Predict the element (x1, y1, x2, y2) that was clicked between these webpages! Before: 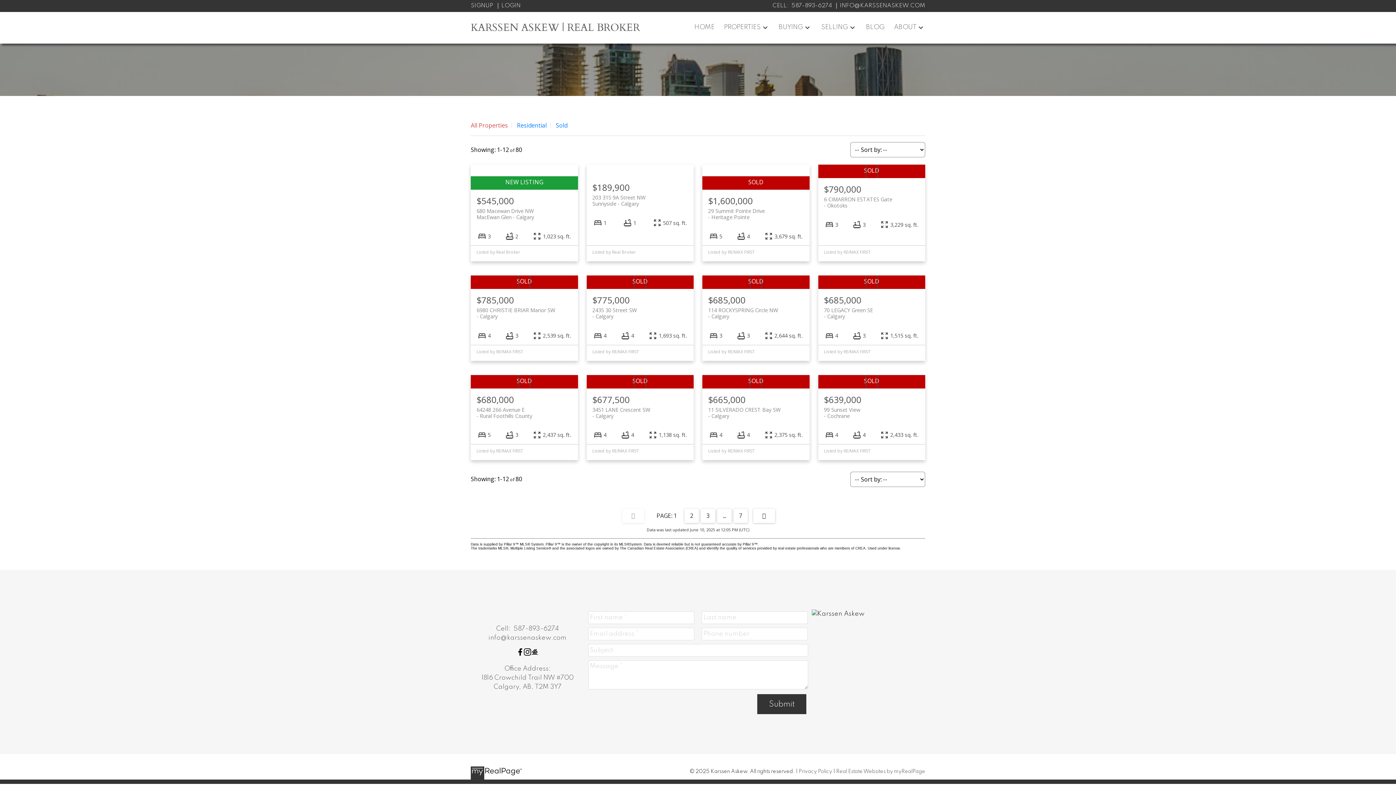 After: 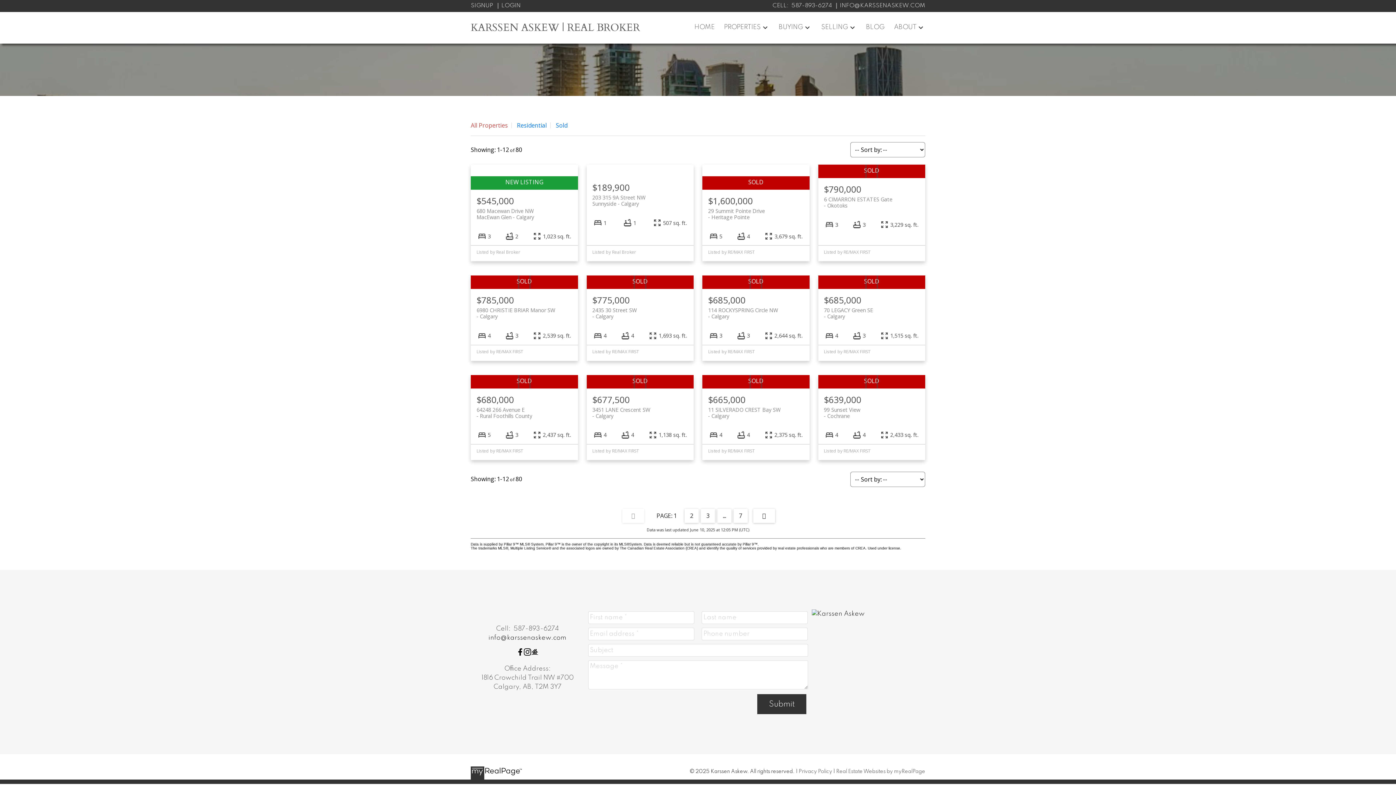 Action: label: info@karssenaskew.com bbox: (488, 634, 566, 641)